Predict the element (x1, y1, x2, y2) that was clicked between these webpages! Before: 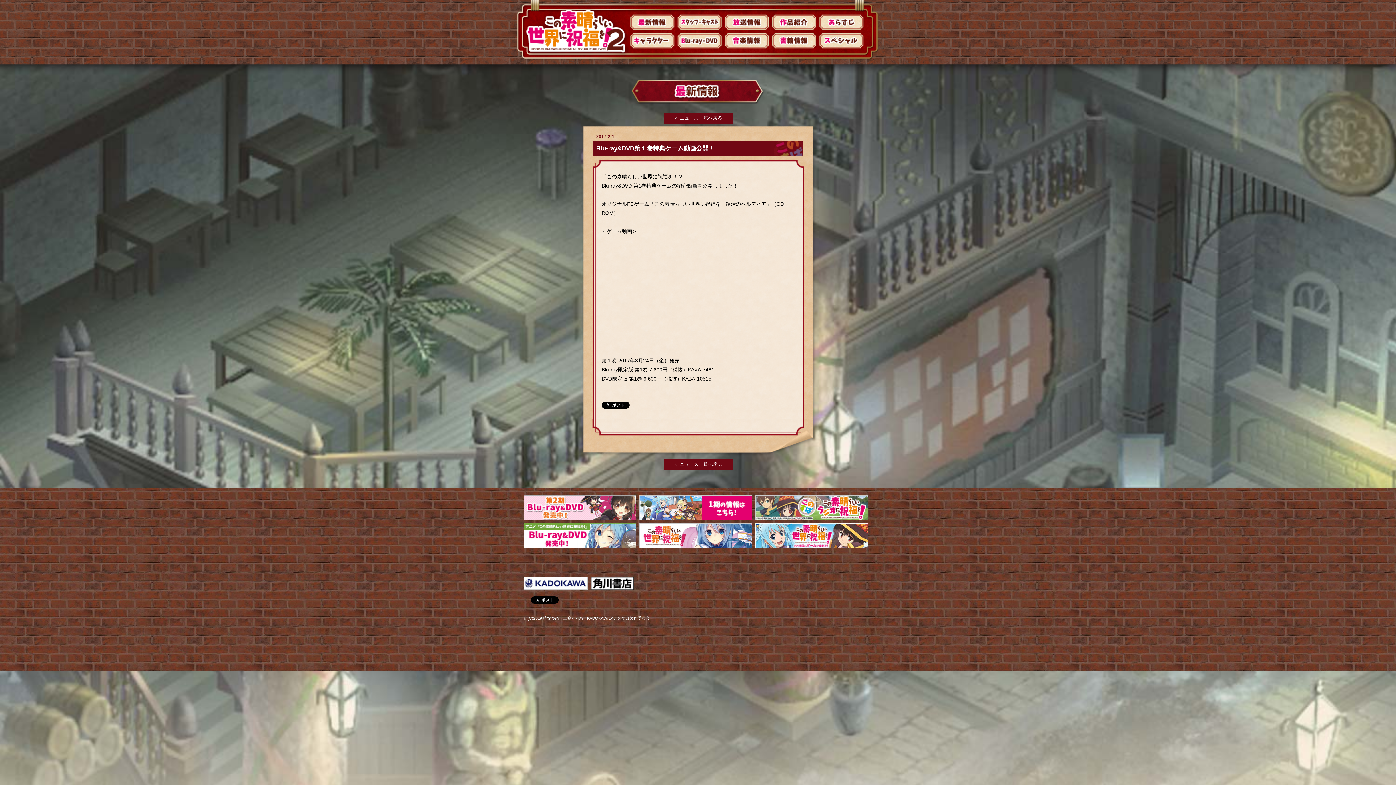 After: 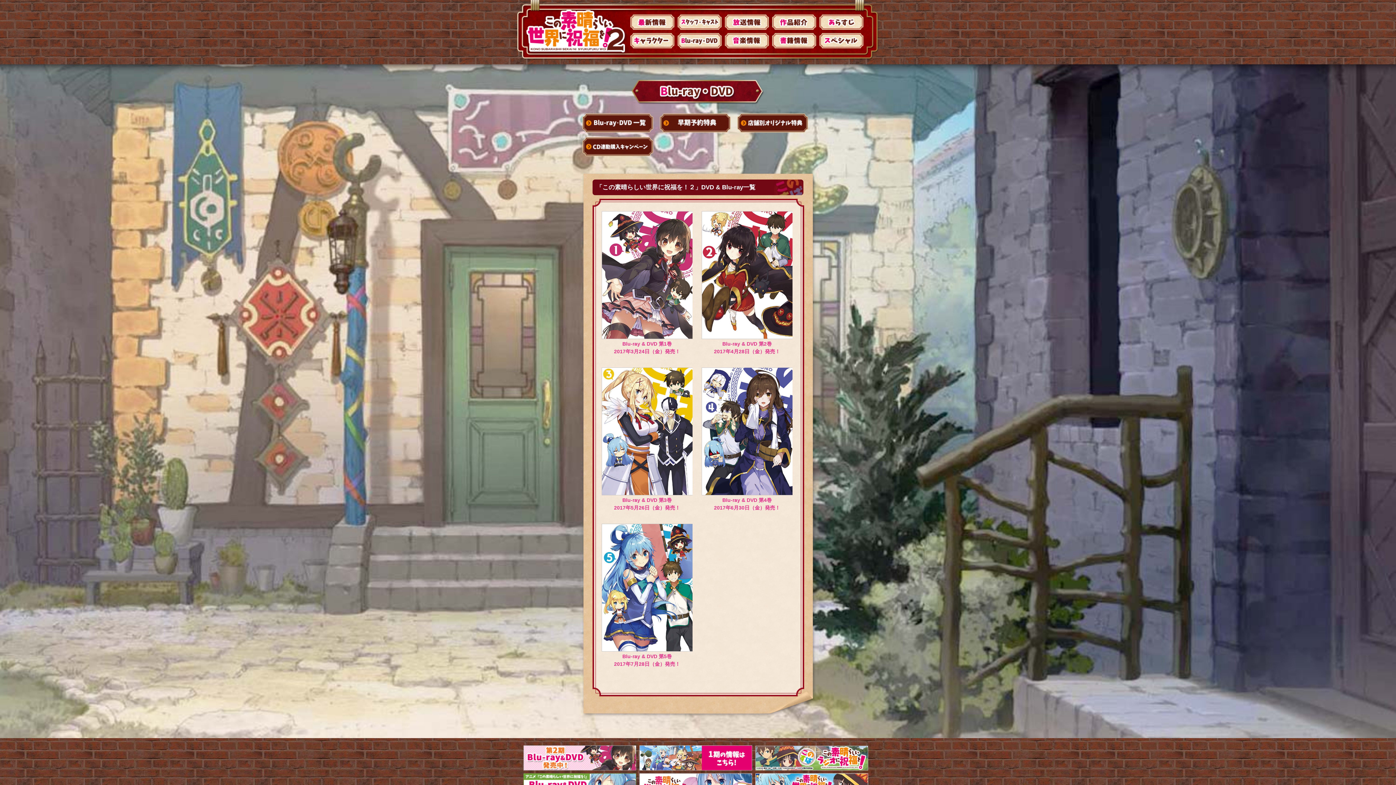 Action: bbox: (677, 44, 722, 50)